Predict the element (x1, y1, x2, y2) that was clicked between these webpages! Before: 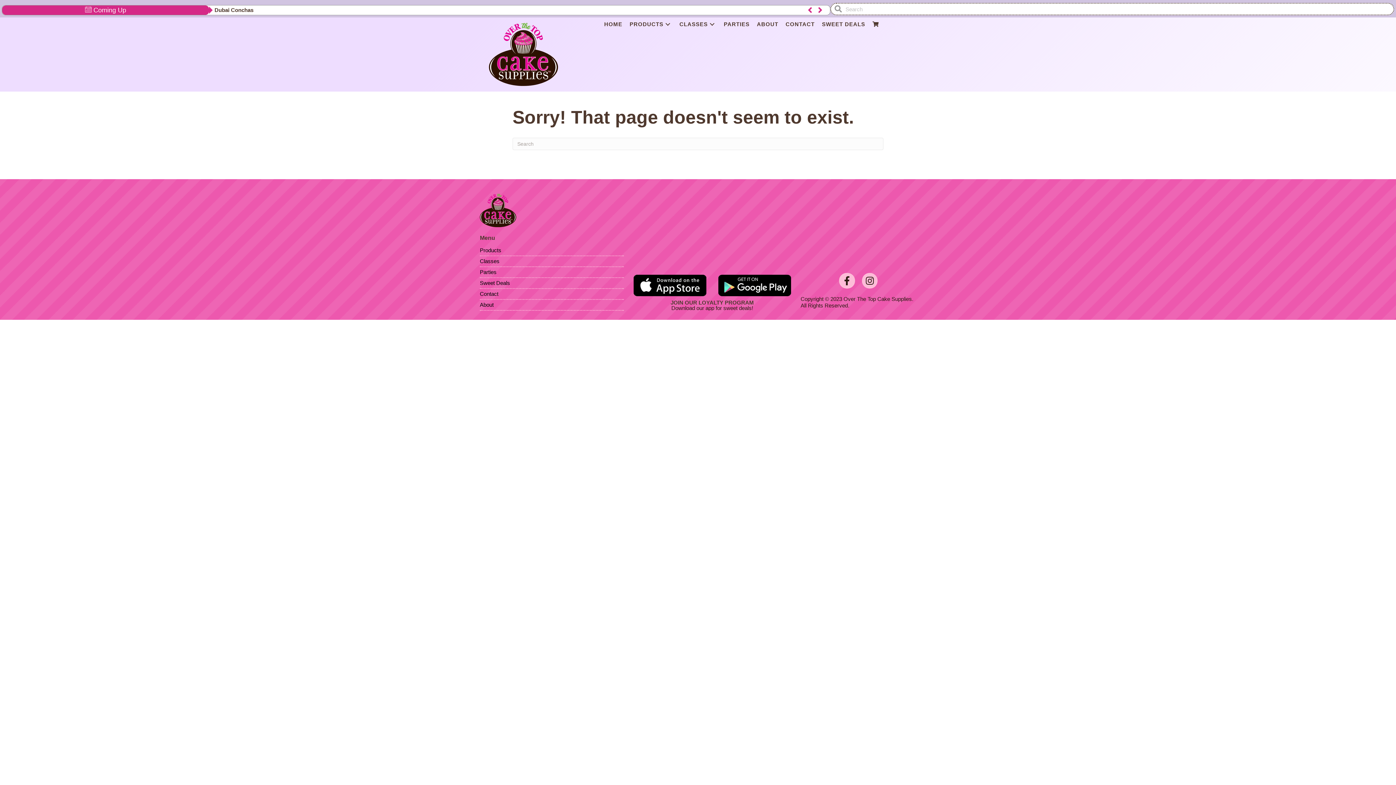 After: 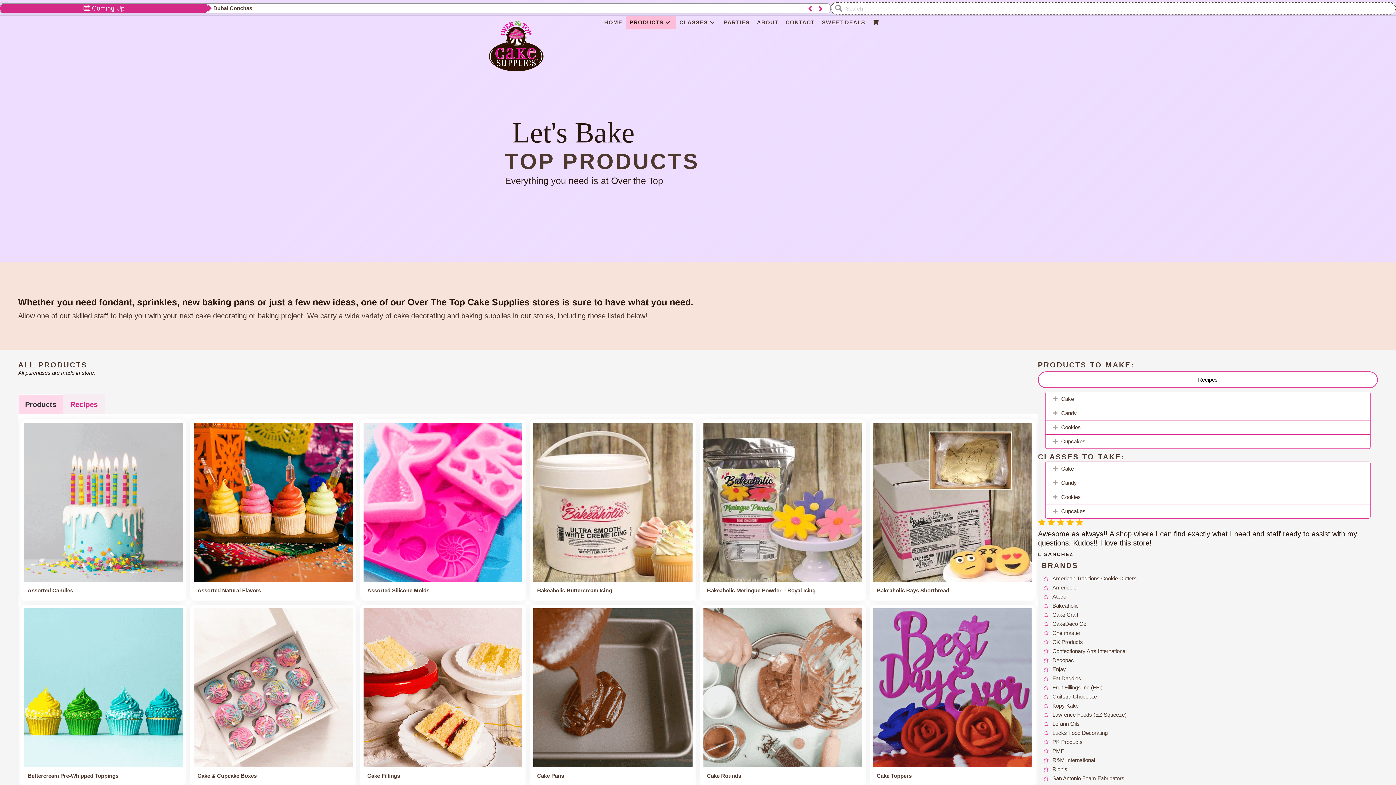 Action: label: Products: submenu bbox: (663, 20, 672, 28)